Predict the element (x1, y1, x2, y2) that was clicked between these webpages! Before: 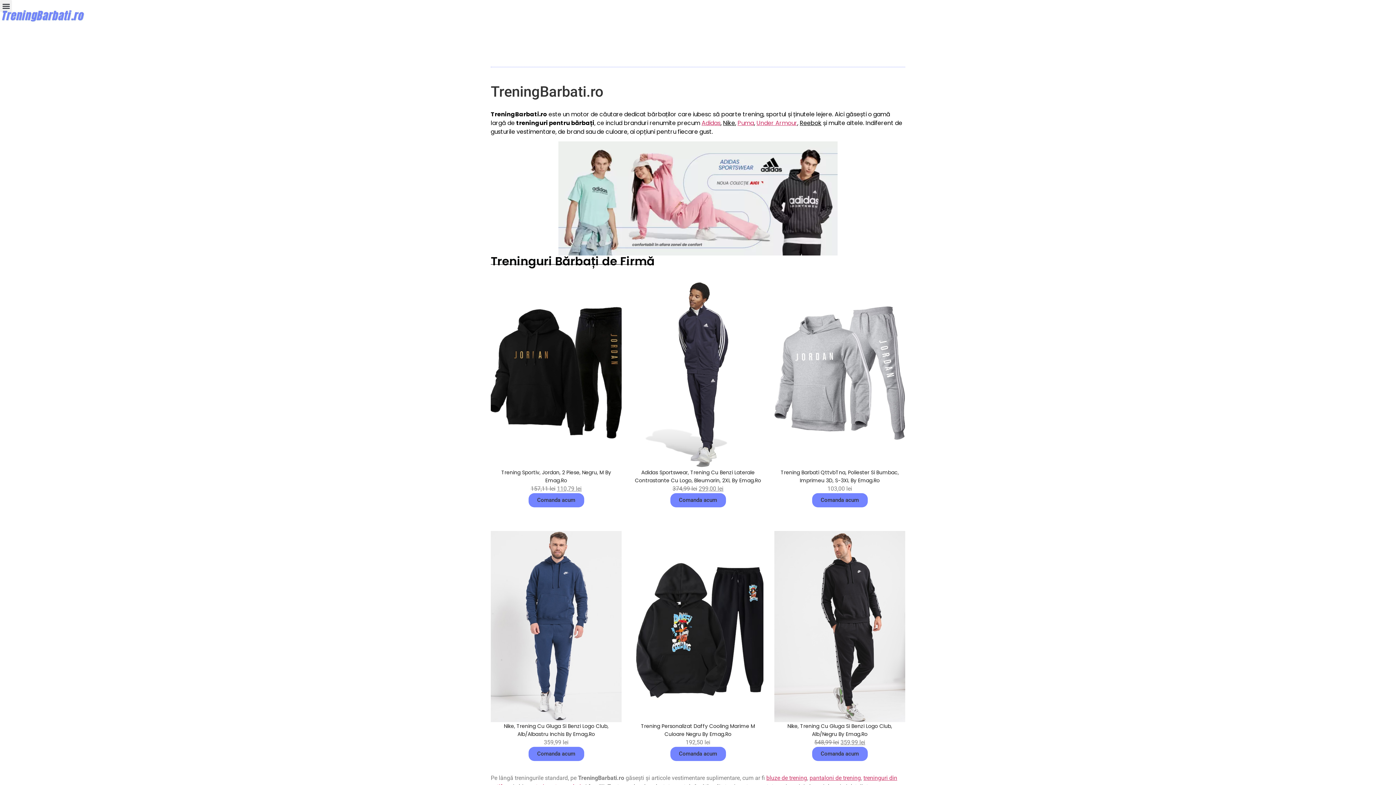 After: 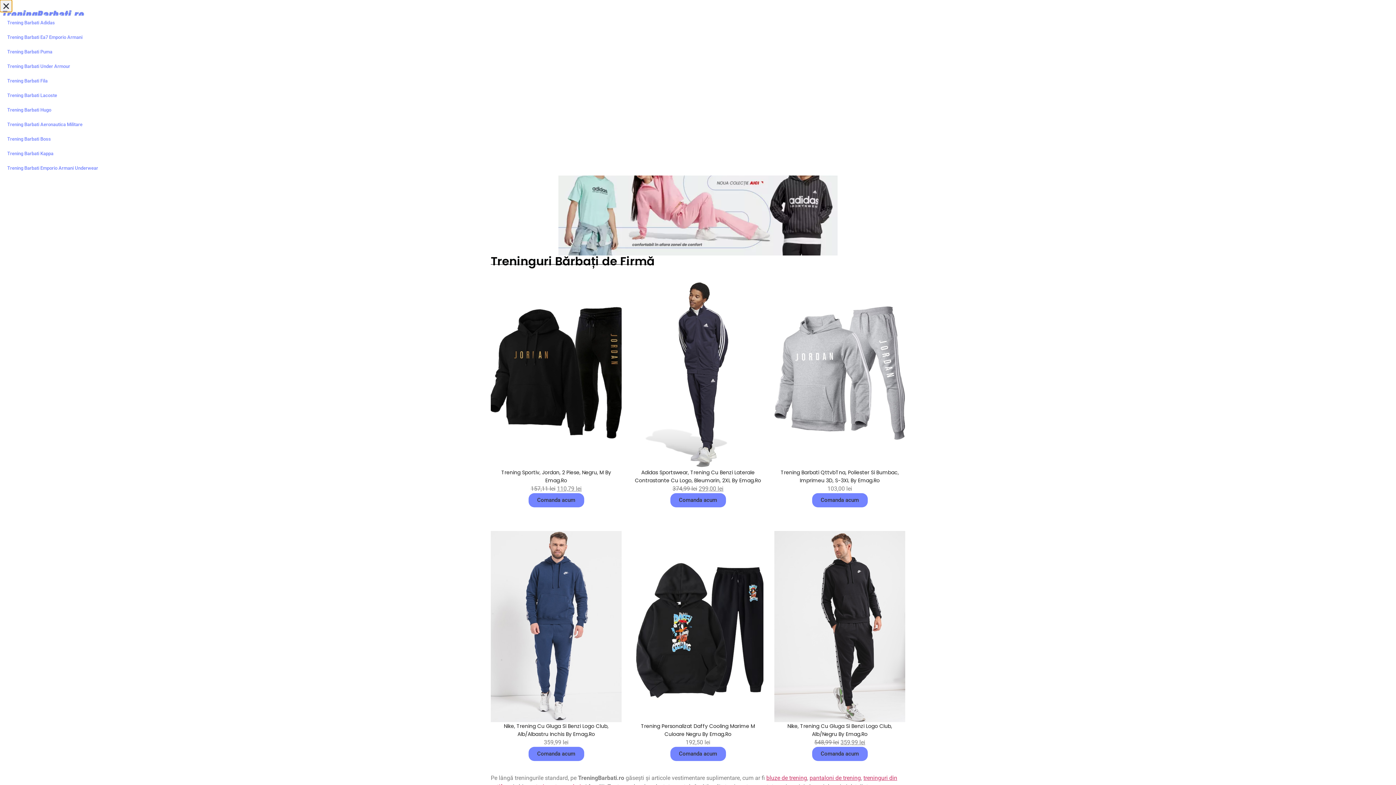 Action: label: Menu Toggle bbox: (0, 0, 12, 12)